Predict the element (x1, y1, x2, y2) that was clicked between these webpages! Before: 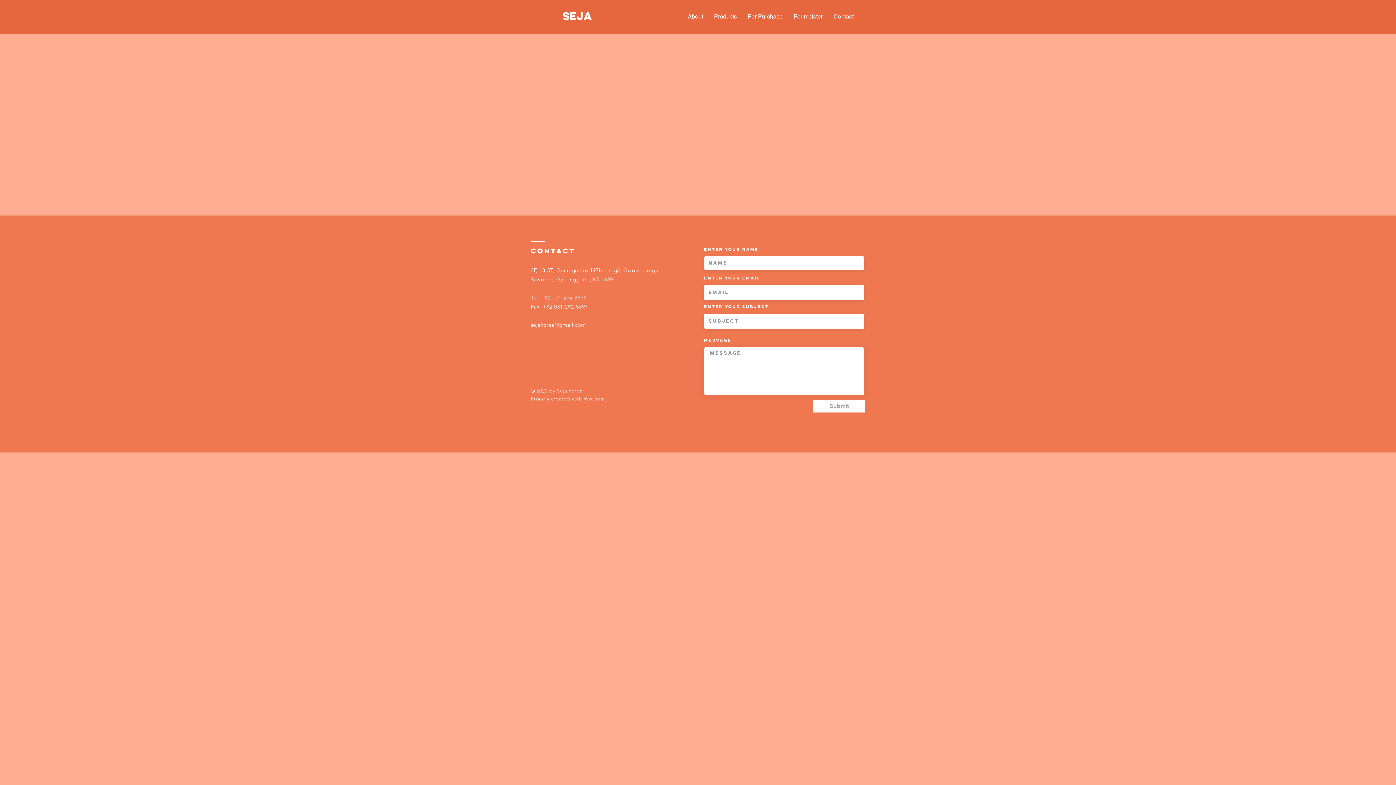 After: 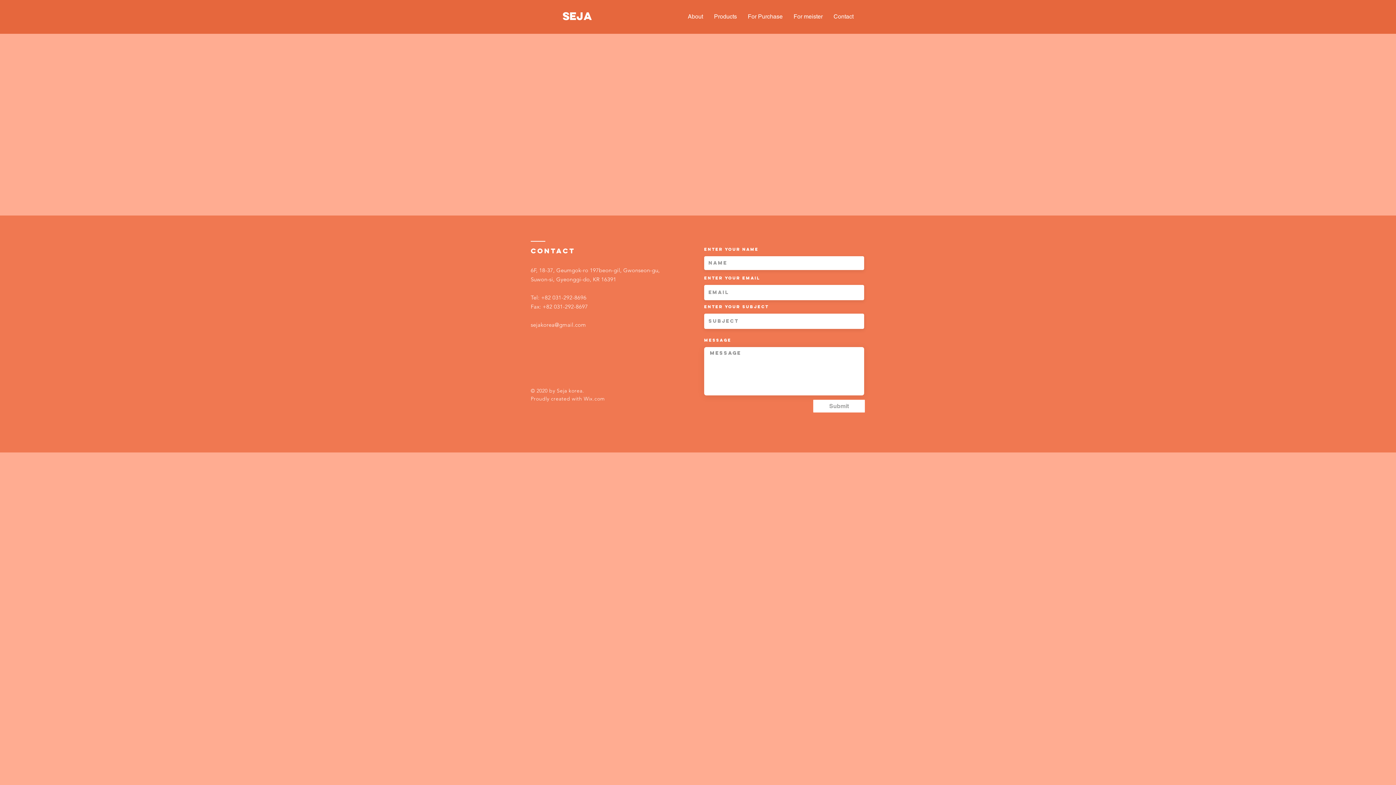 Action: bbox: (530, 321, 586, 328) label: sejakorea@gmail.com